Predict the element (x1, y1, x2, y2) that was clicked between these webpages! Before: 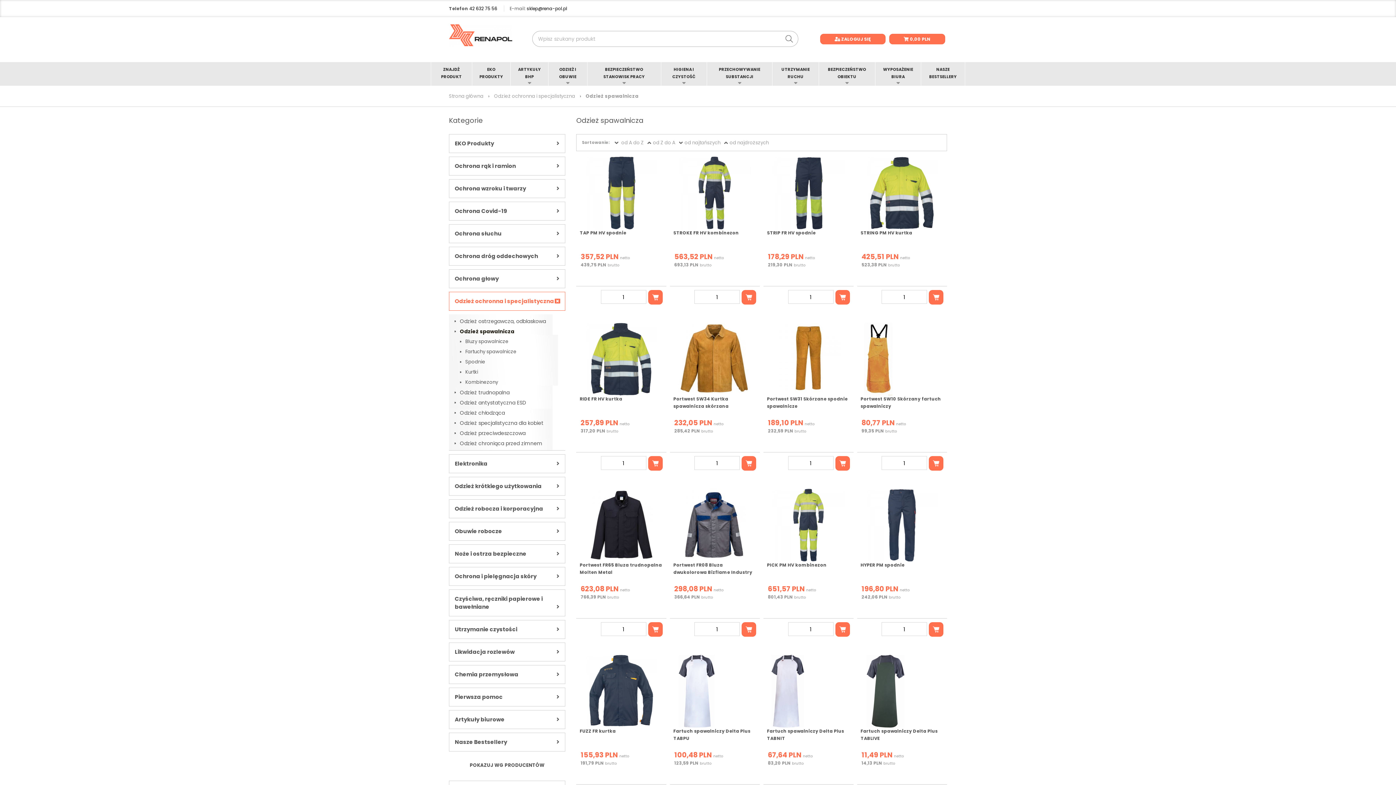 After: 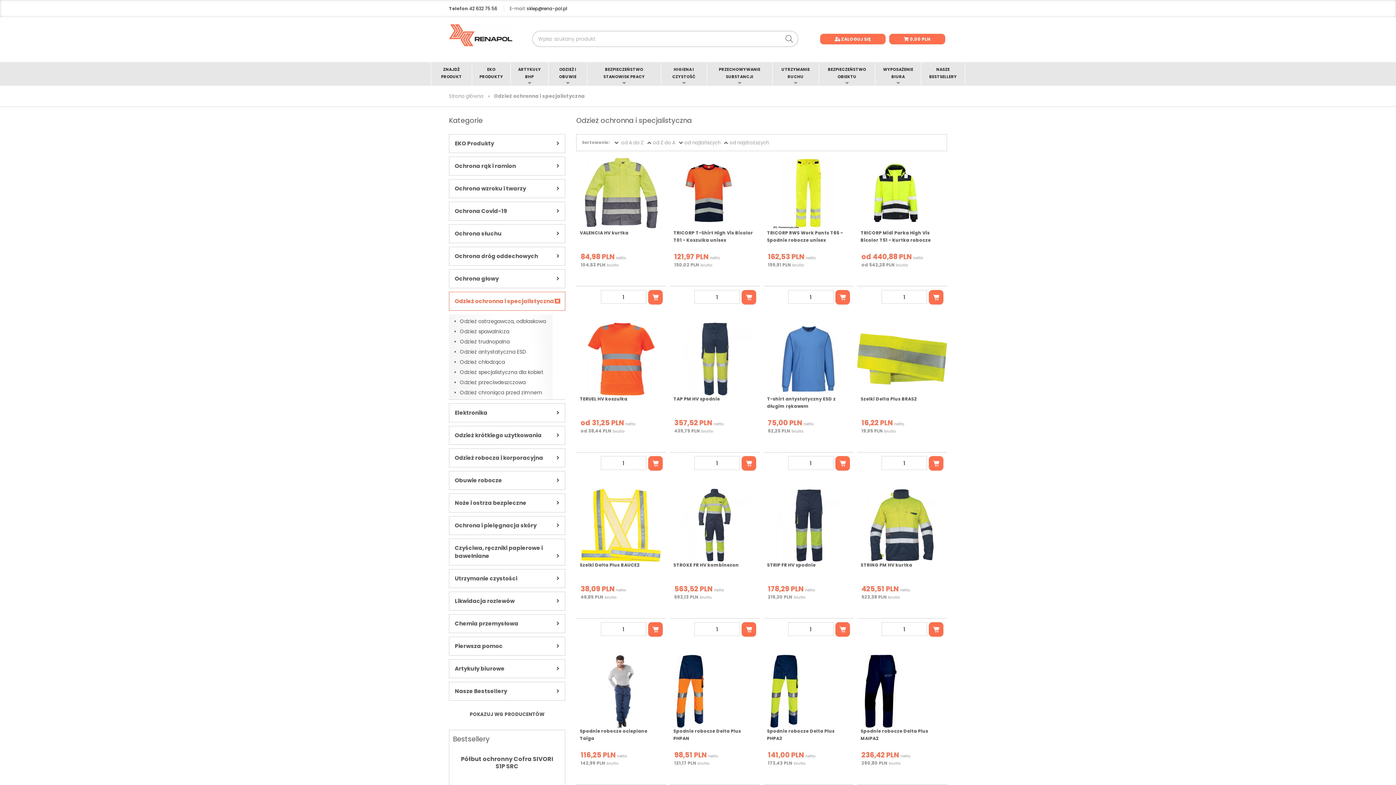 Action: bbox: (449, 292, 565, 310) label: Odzież ochronna i specjalistyczna